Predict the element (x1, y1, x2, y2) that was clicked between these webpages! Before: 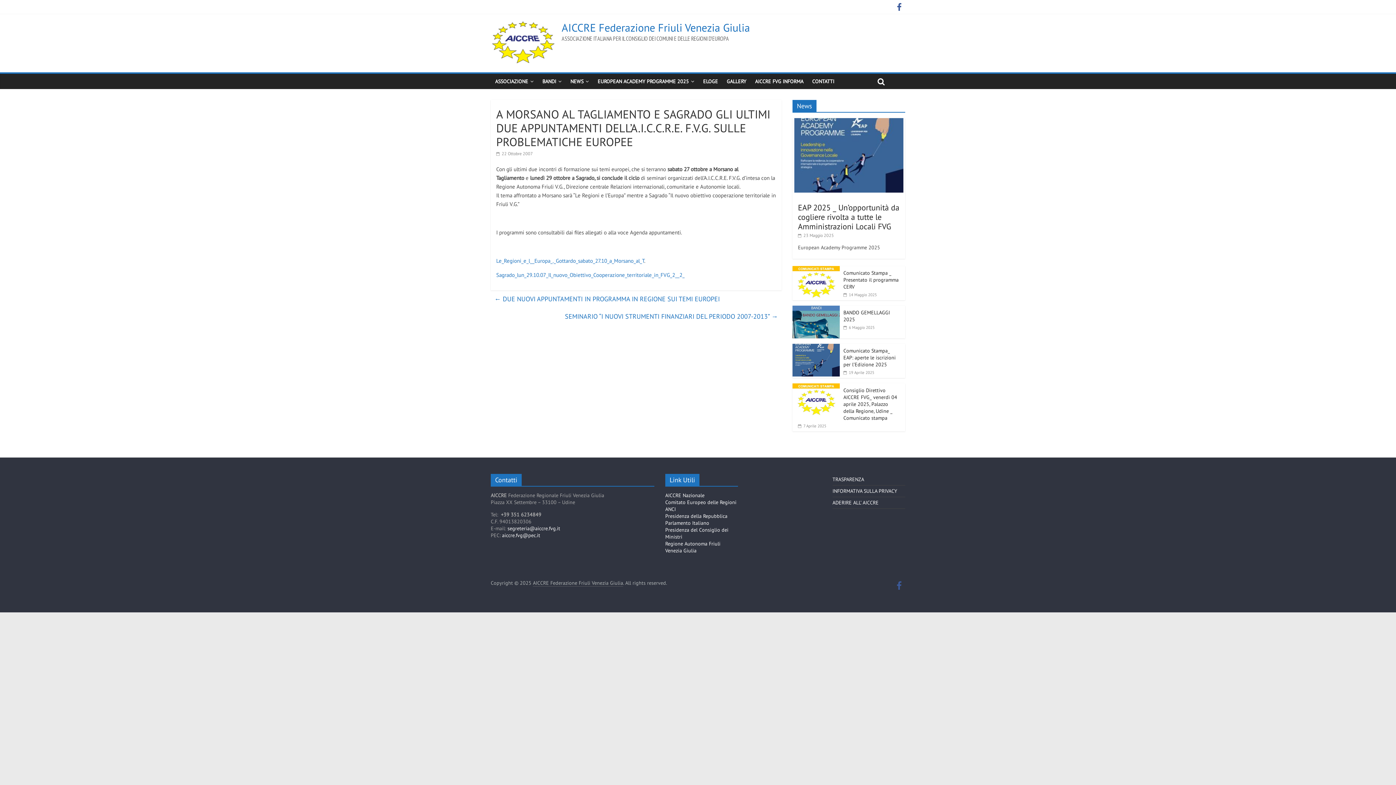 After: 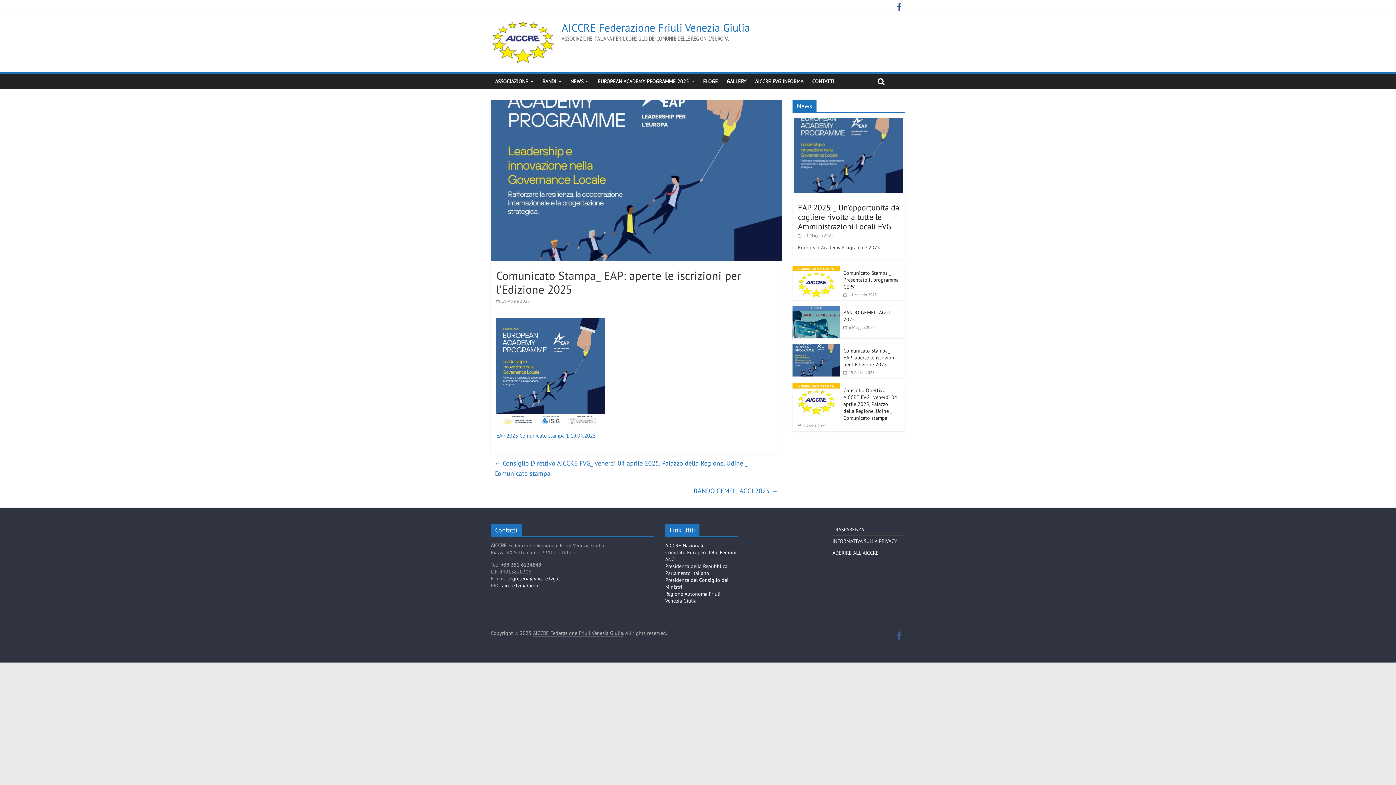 Action: label:  19 Aprile 2025 bbox: (843, 370, 874, 375)